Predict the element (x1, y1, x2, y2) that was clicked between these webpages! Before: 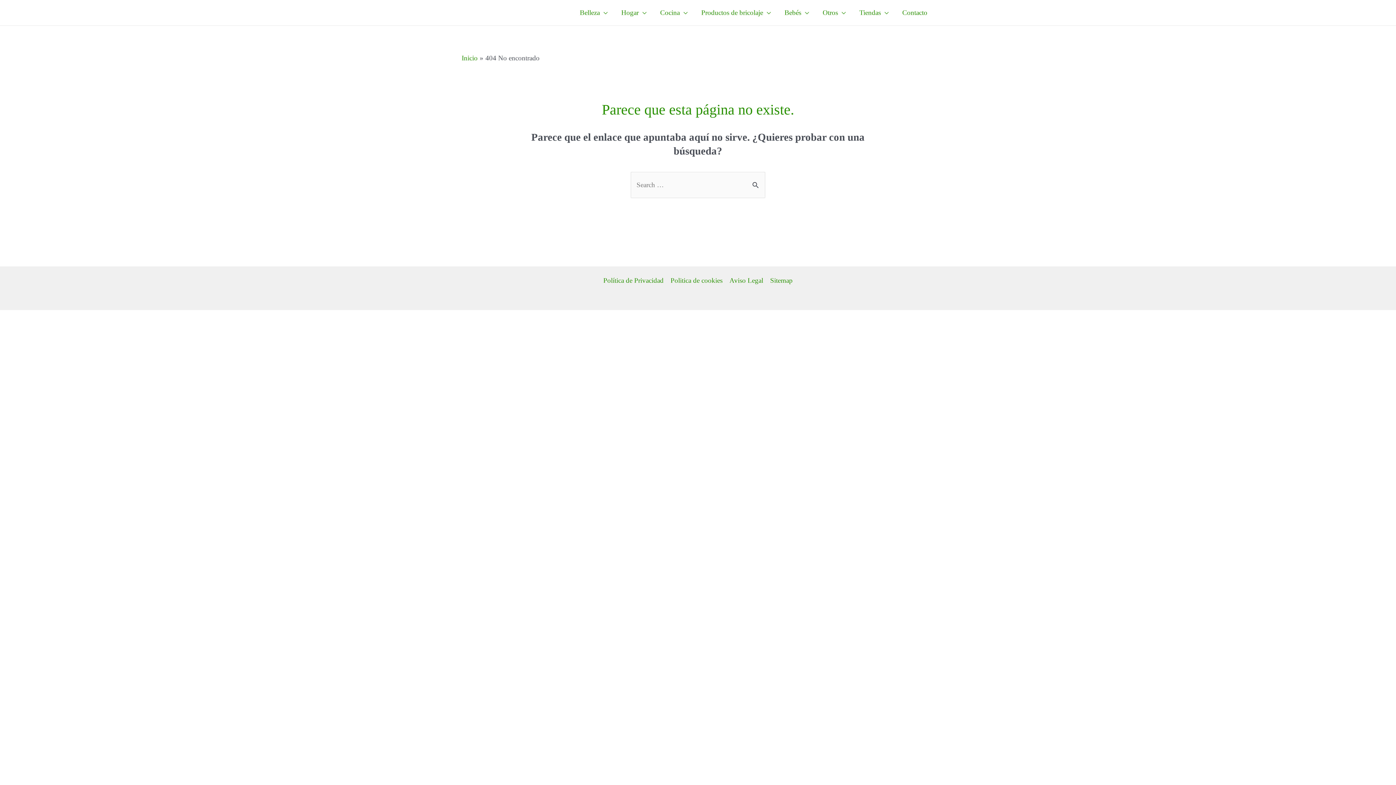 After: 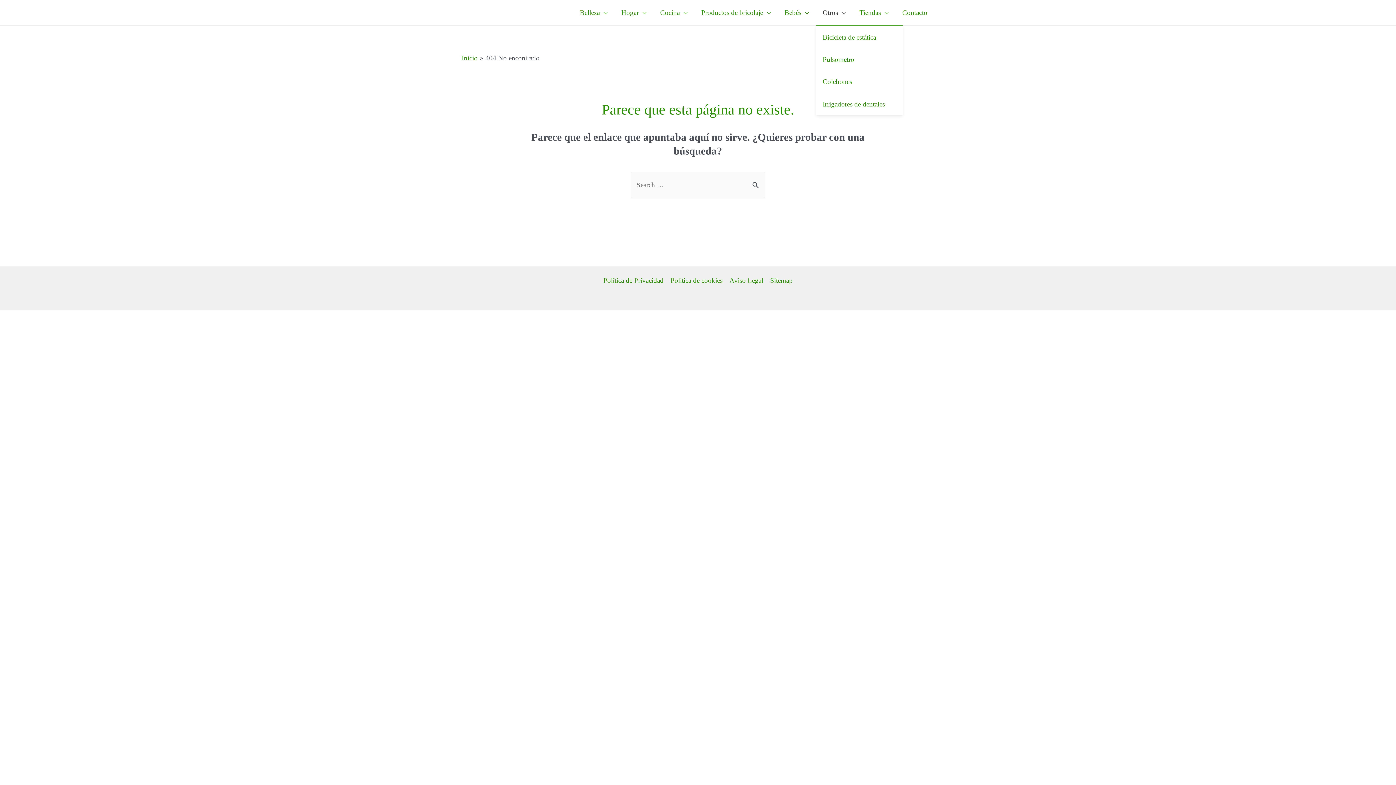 Action: label: Otros bbox: (816, 0, 852, 25)